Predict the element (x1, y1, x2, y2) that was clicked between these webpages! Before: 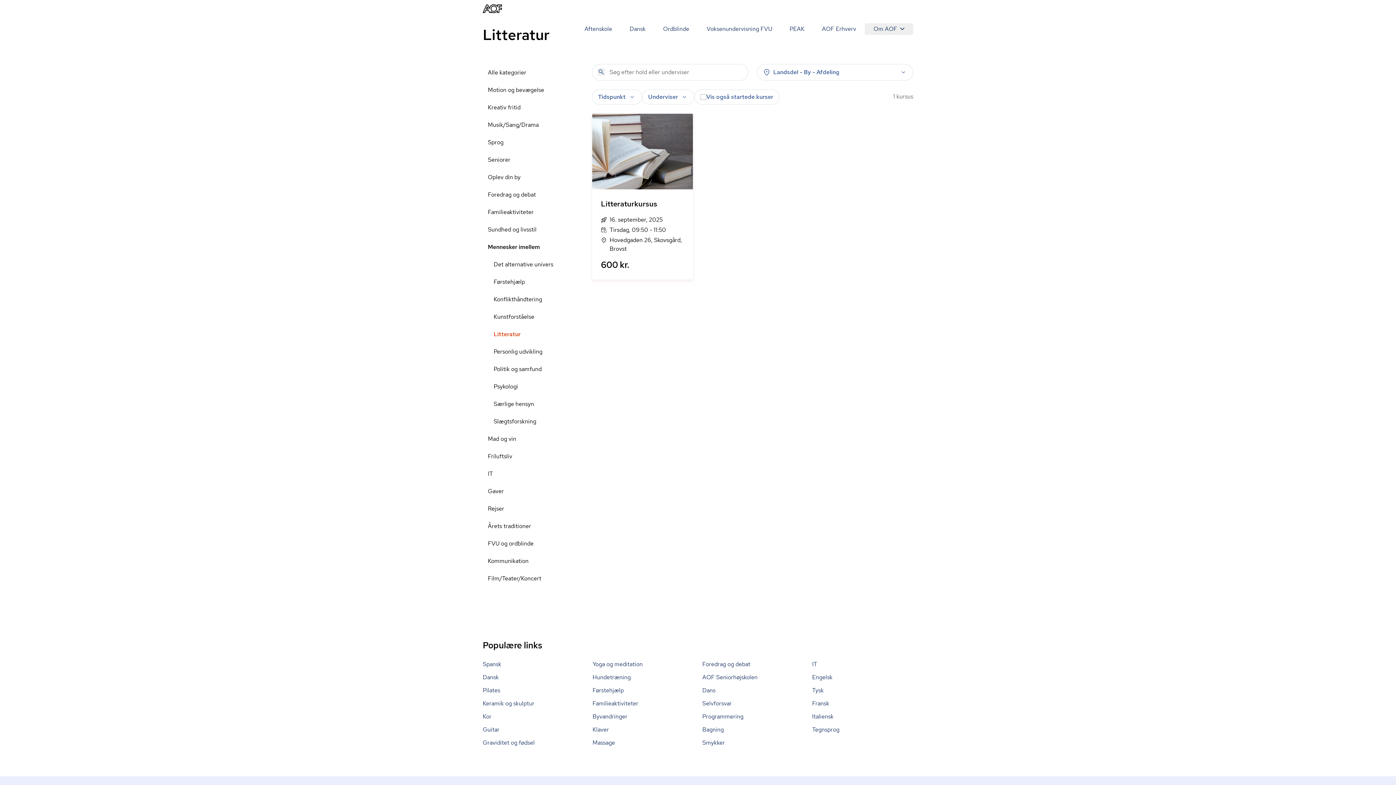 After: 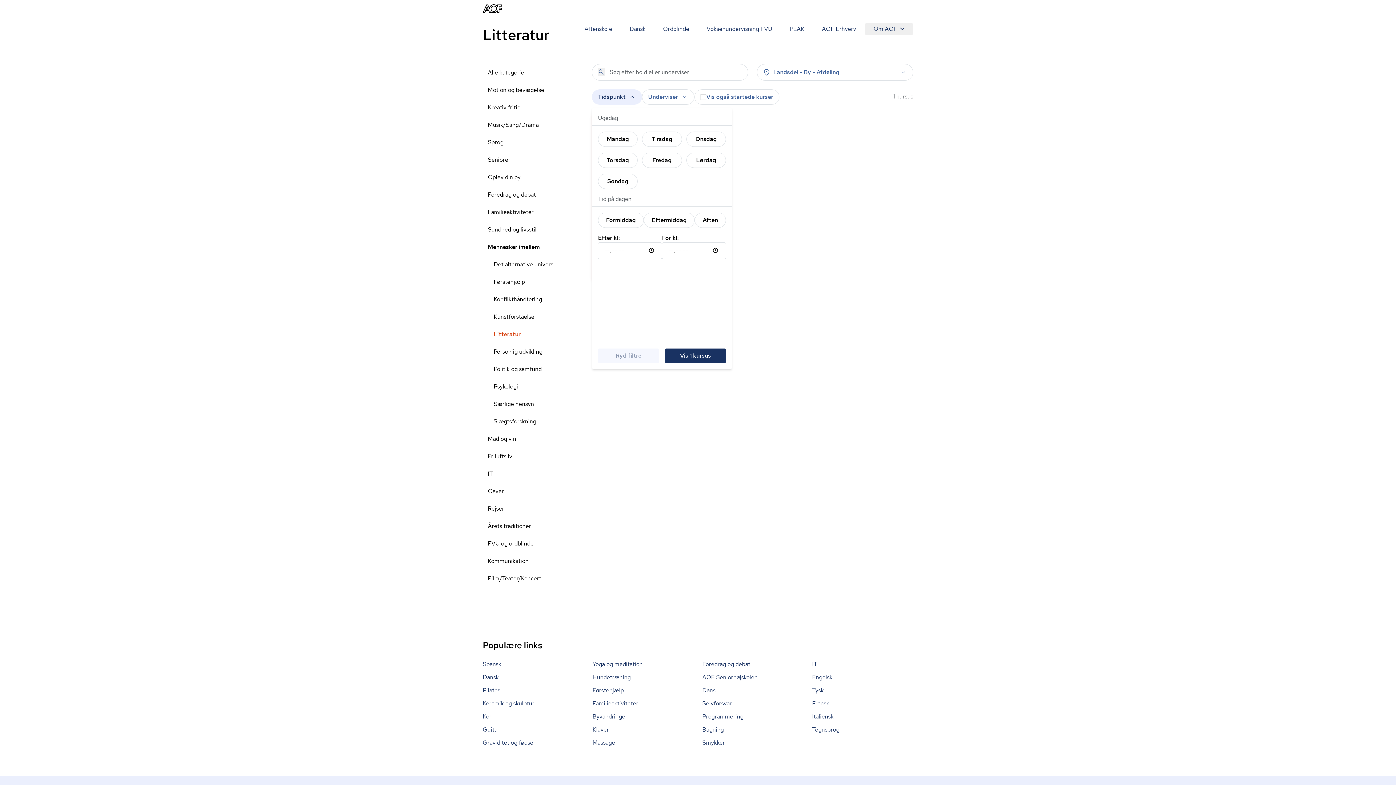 Action: label: Tider bbox: (592, 89, 642, 104)